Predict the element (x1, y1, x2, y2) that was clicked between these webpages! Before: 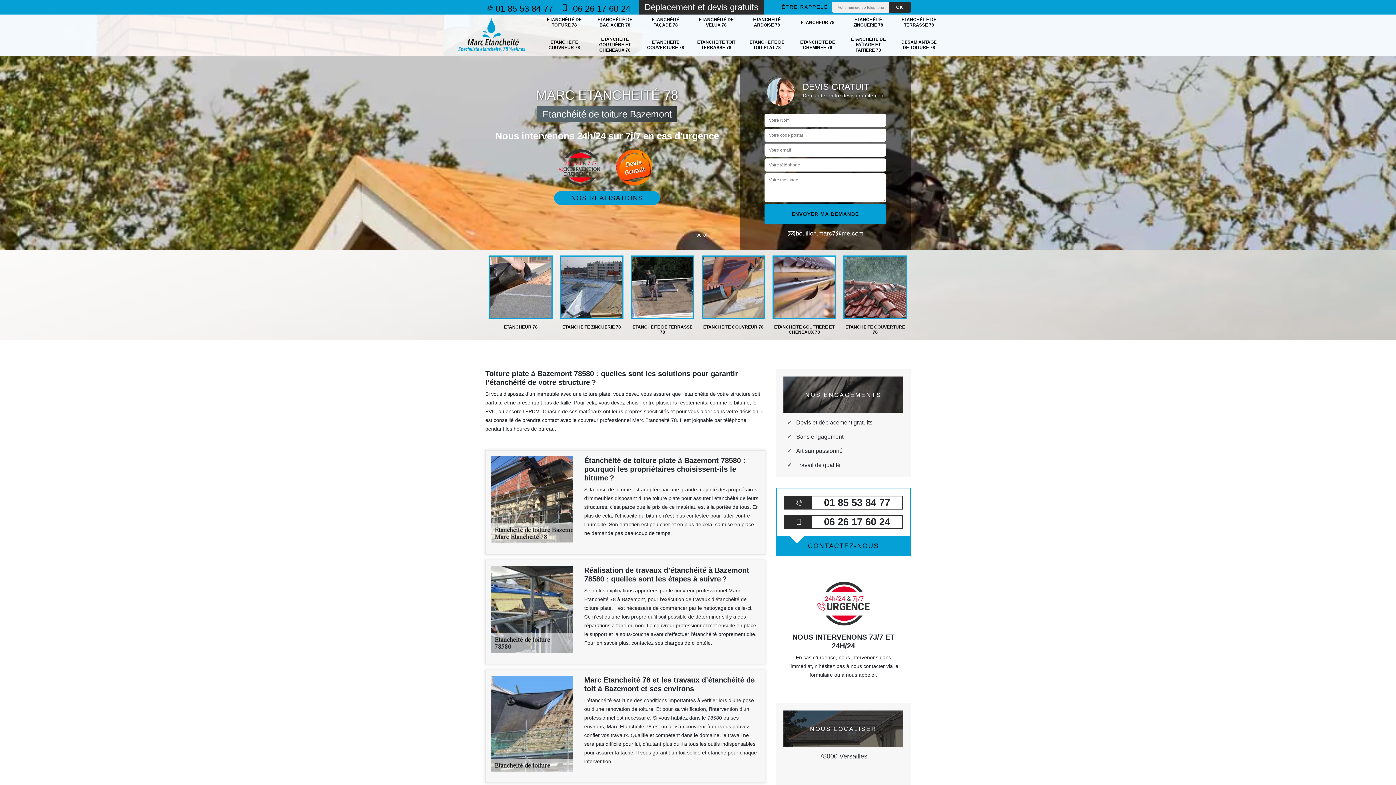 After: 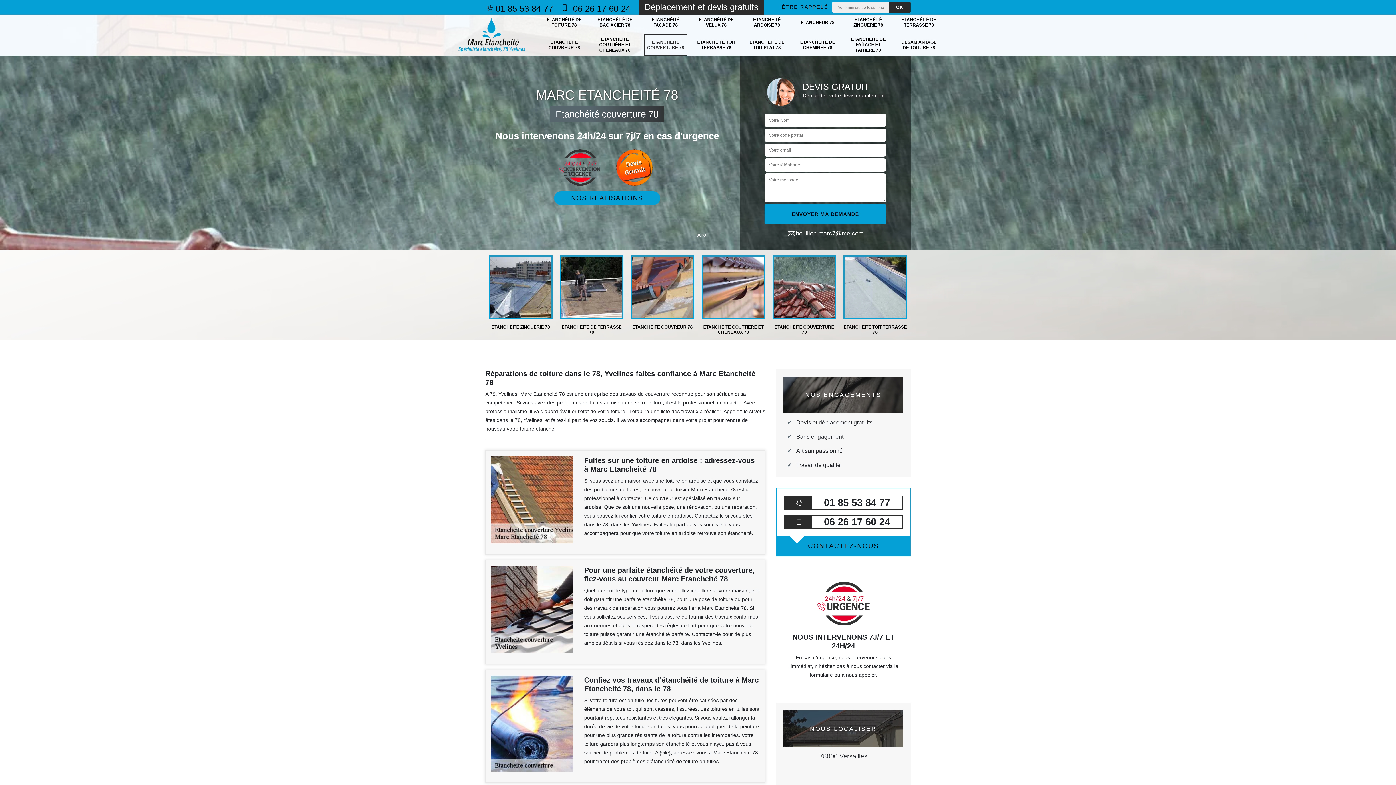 Action: label: ETANCHÉITÉ COUVERTURE 78 bbox: (644, 34, 687, 55)